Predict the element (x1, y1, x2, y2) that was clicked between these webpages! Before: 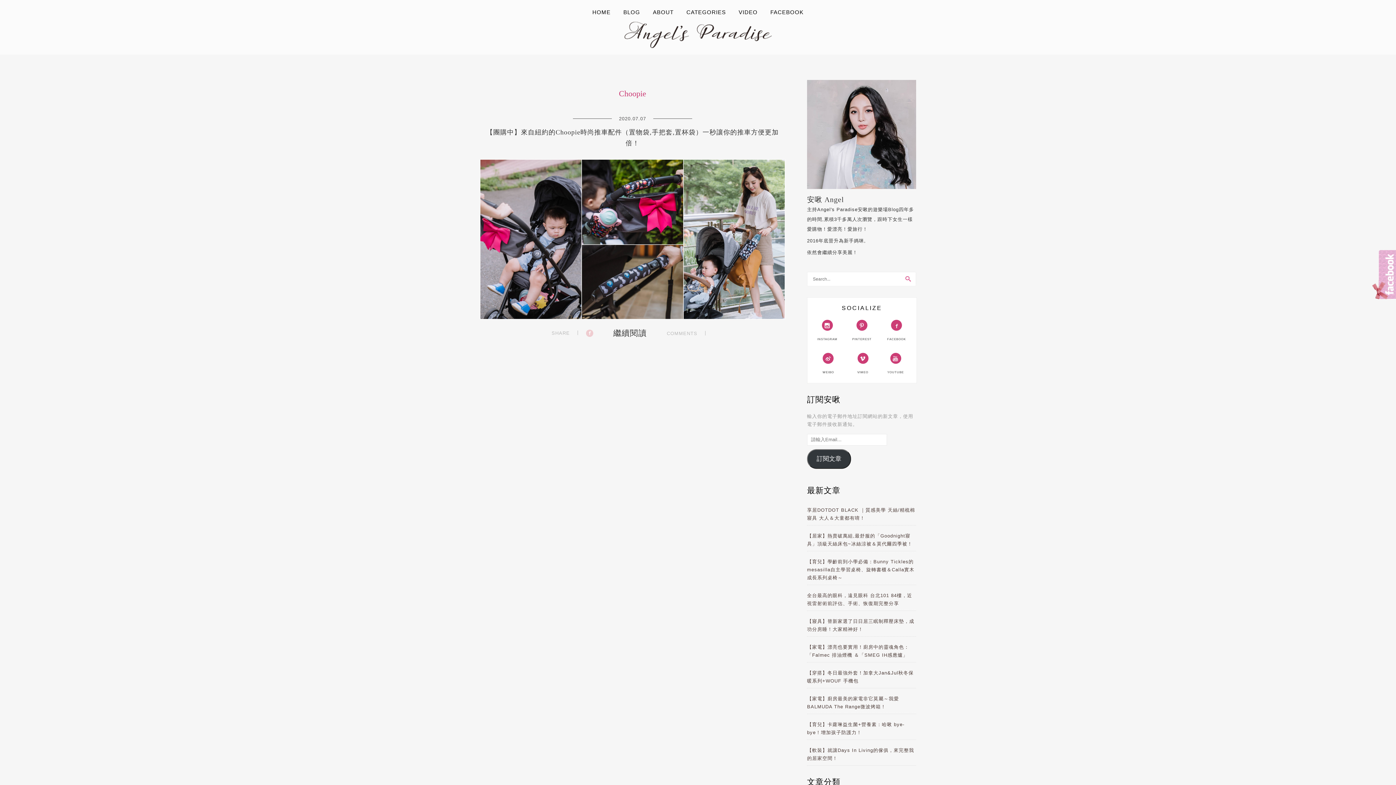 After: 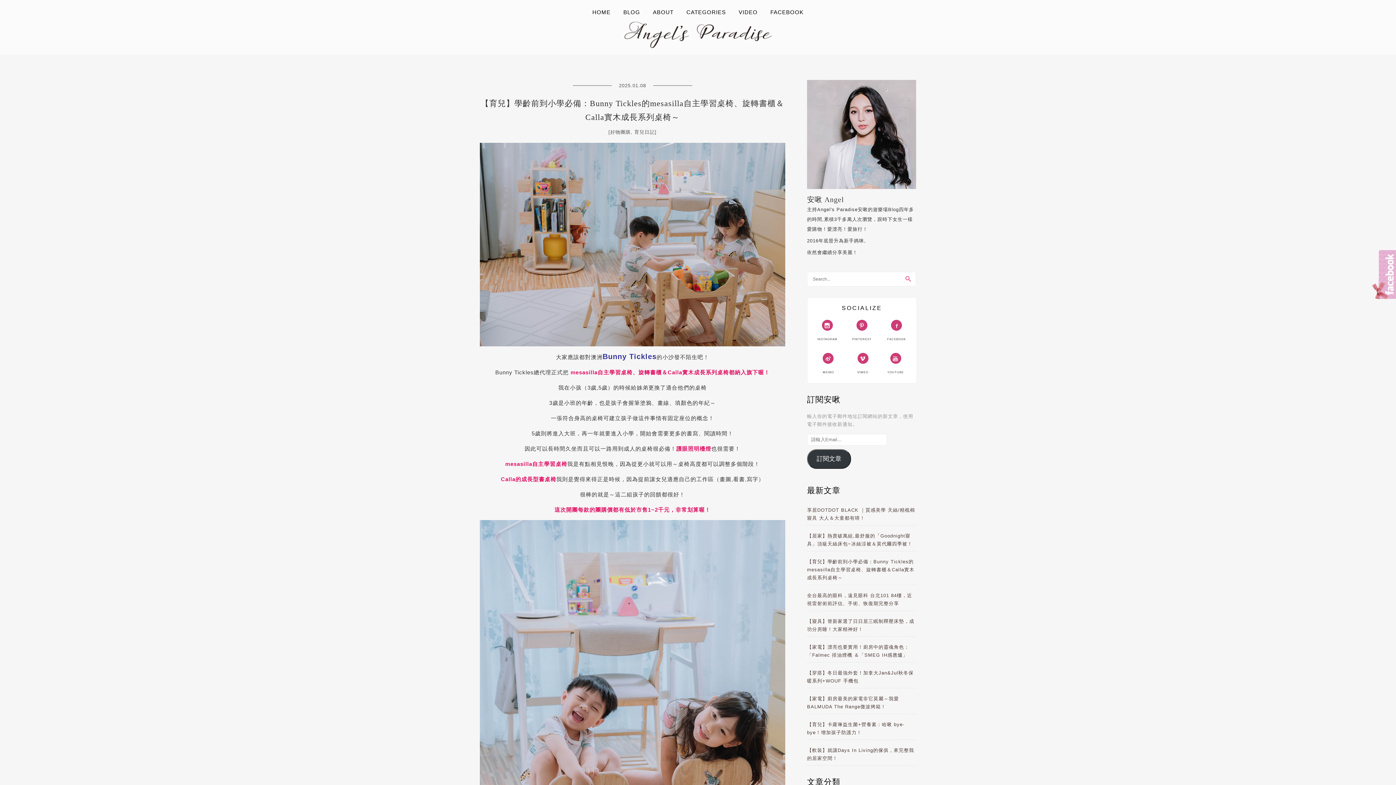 Action: label: 【育兒】學齡前到小學必備：Bunny Tickles的mesasilla自主學習桌椅、旋轉書櫃＆Calla實木成長系列桌椅～ bbox: (807, 559, 914, 580)